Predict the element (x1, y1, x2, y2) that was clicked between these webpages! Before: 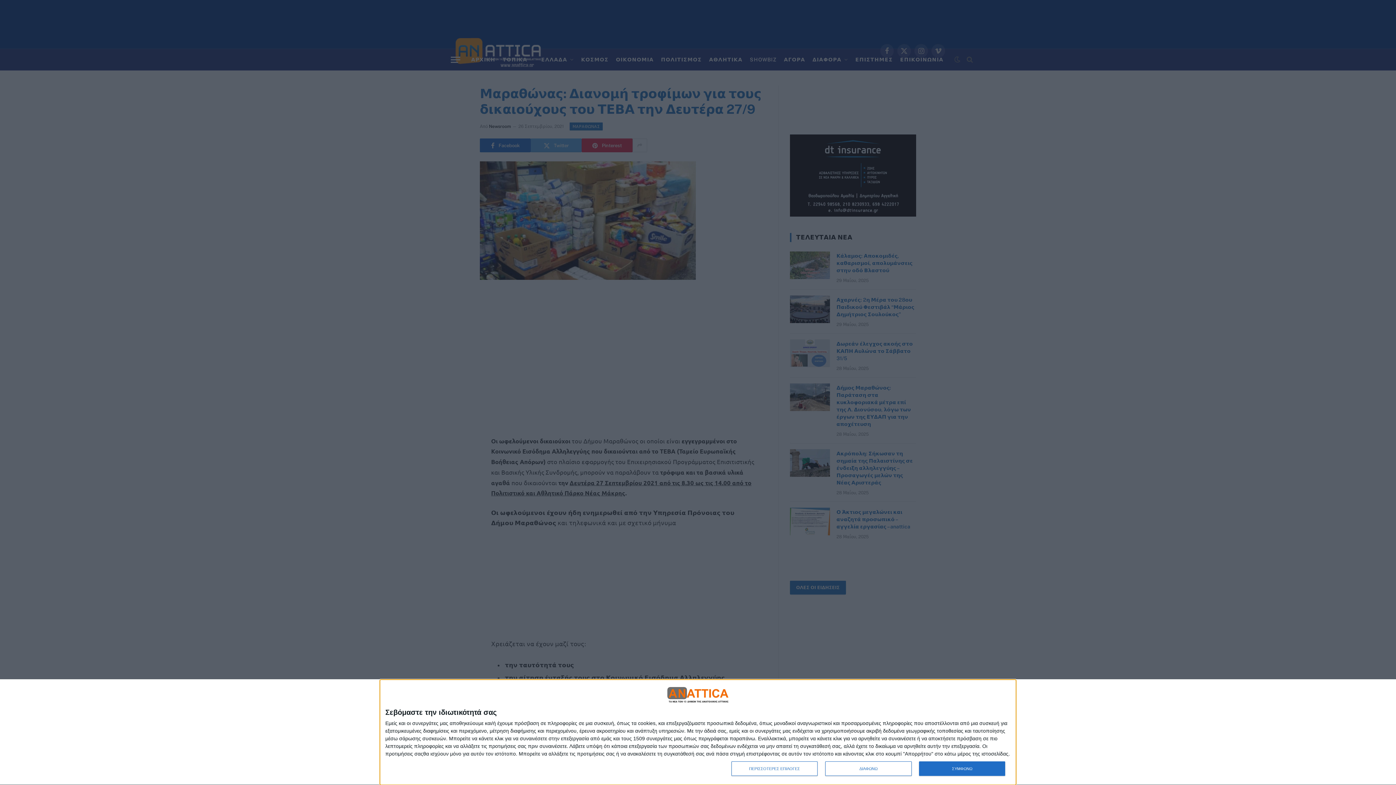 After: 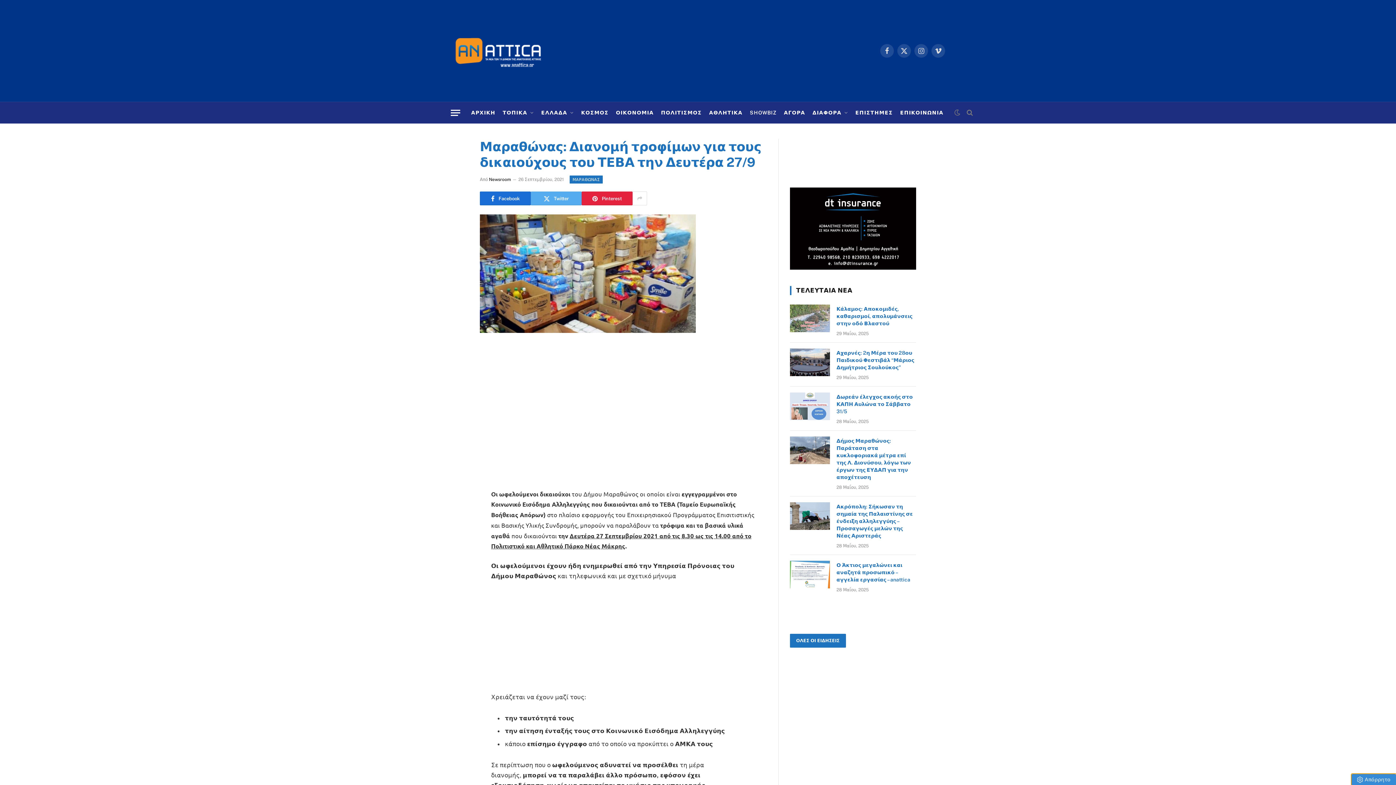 Action: label: ΔΙΑΦΩΝΩ bbox: (825, 761, 911, 776)